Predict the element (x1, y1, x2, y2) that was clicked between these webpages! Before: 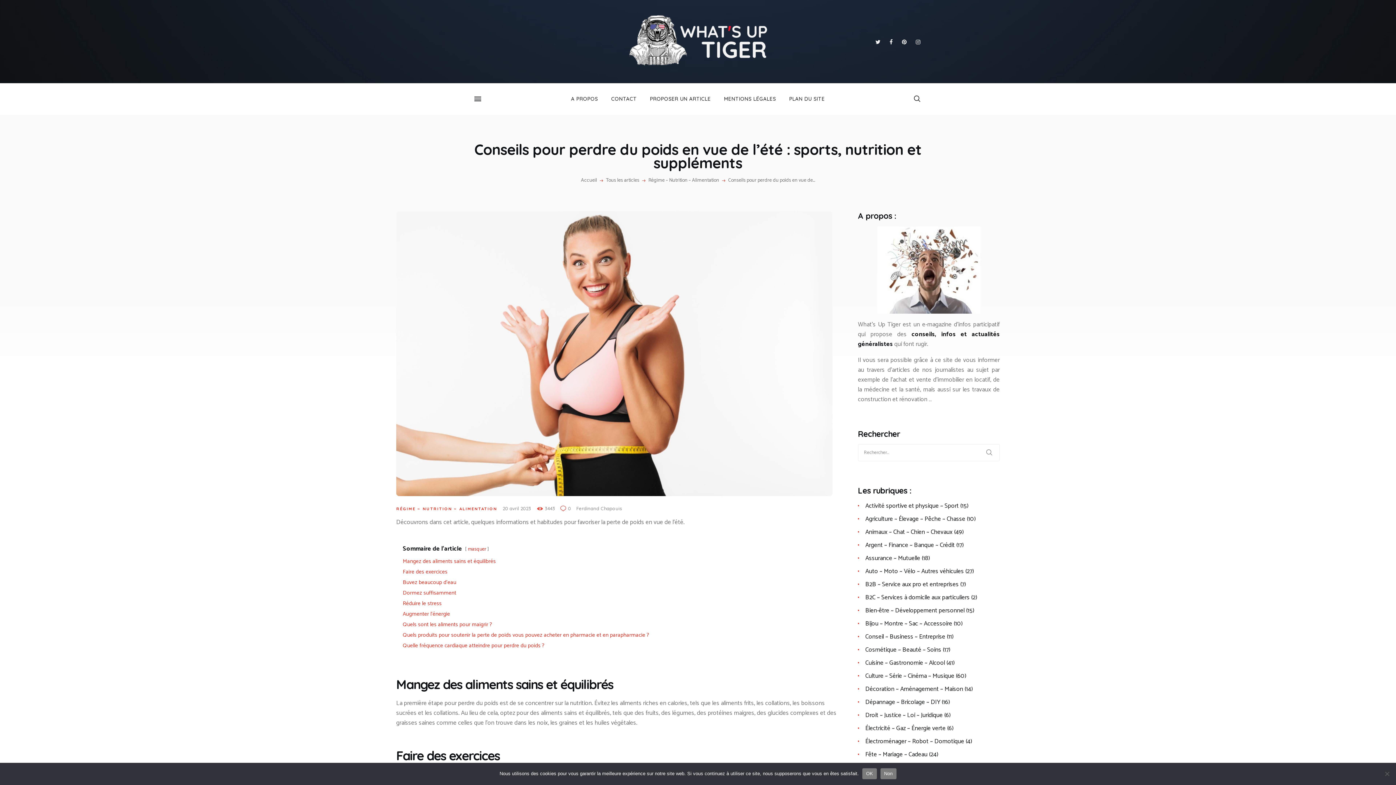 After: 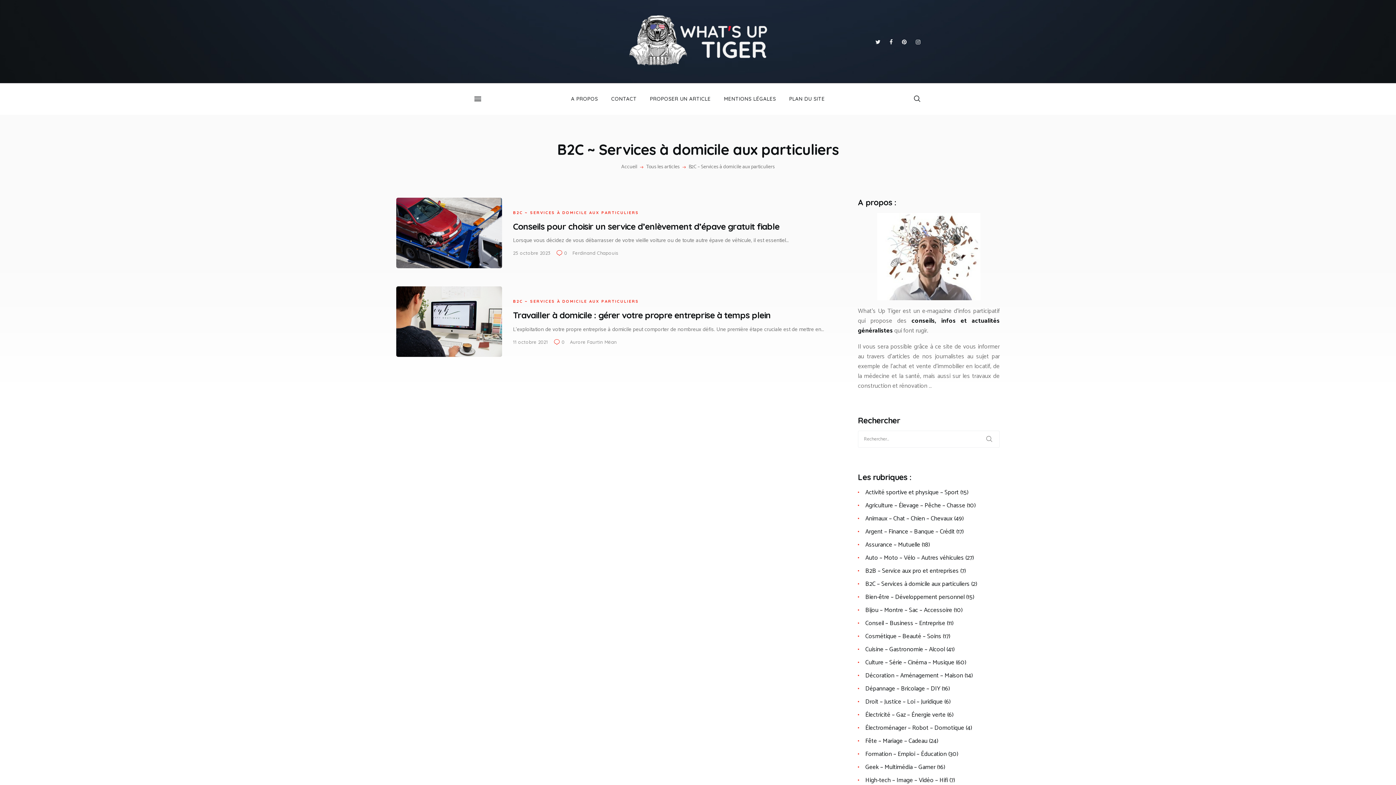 Action: bbox: (865, 592, 969, 602) label: B2C ~ Services à domicile aux particuliers